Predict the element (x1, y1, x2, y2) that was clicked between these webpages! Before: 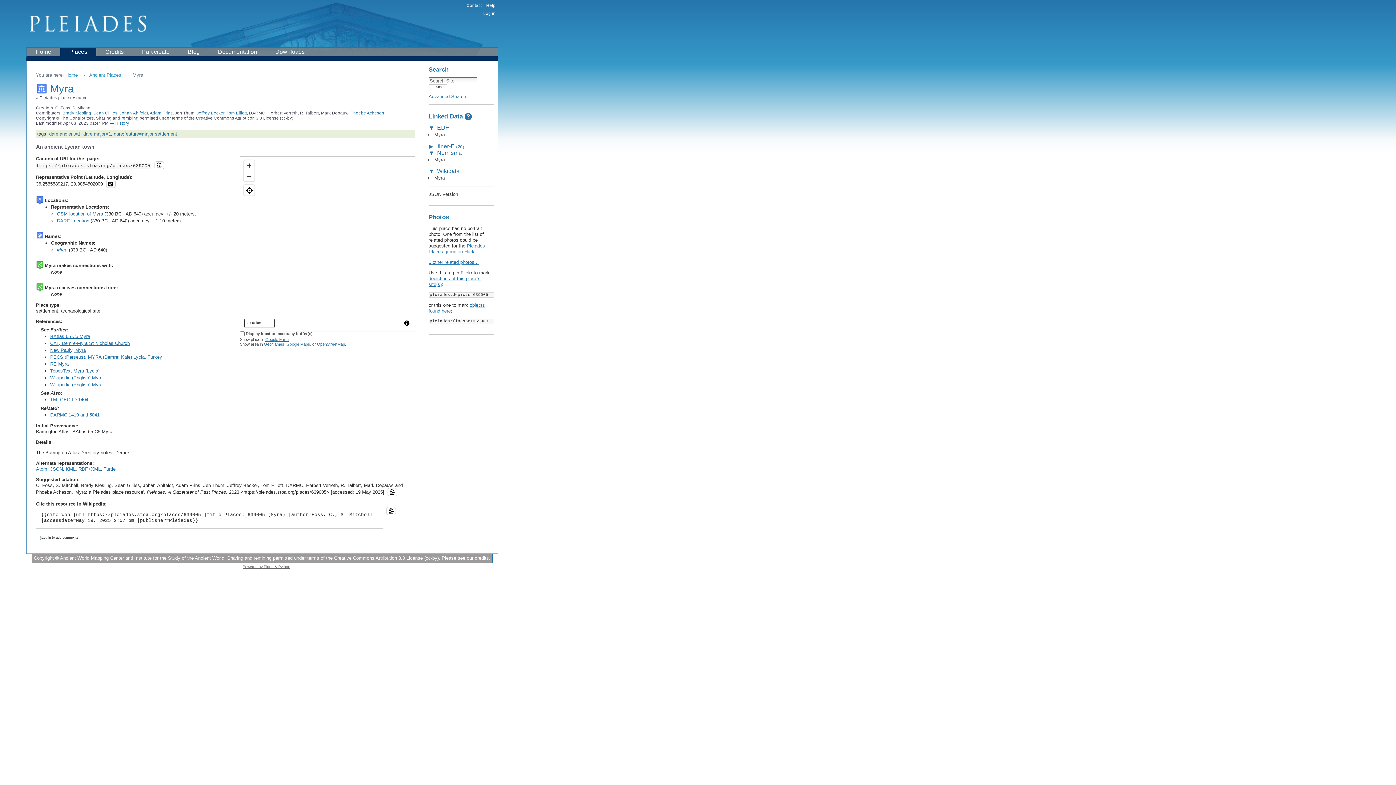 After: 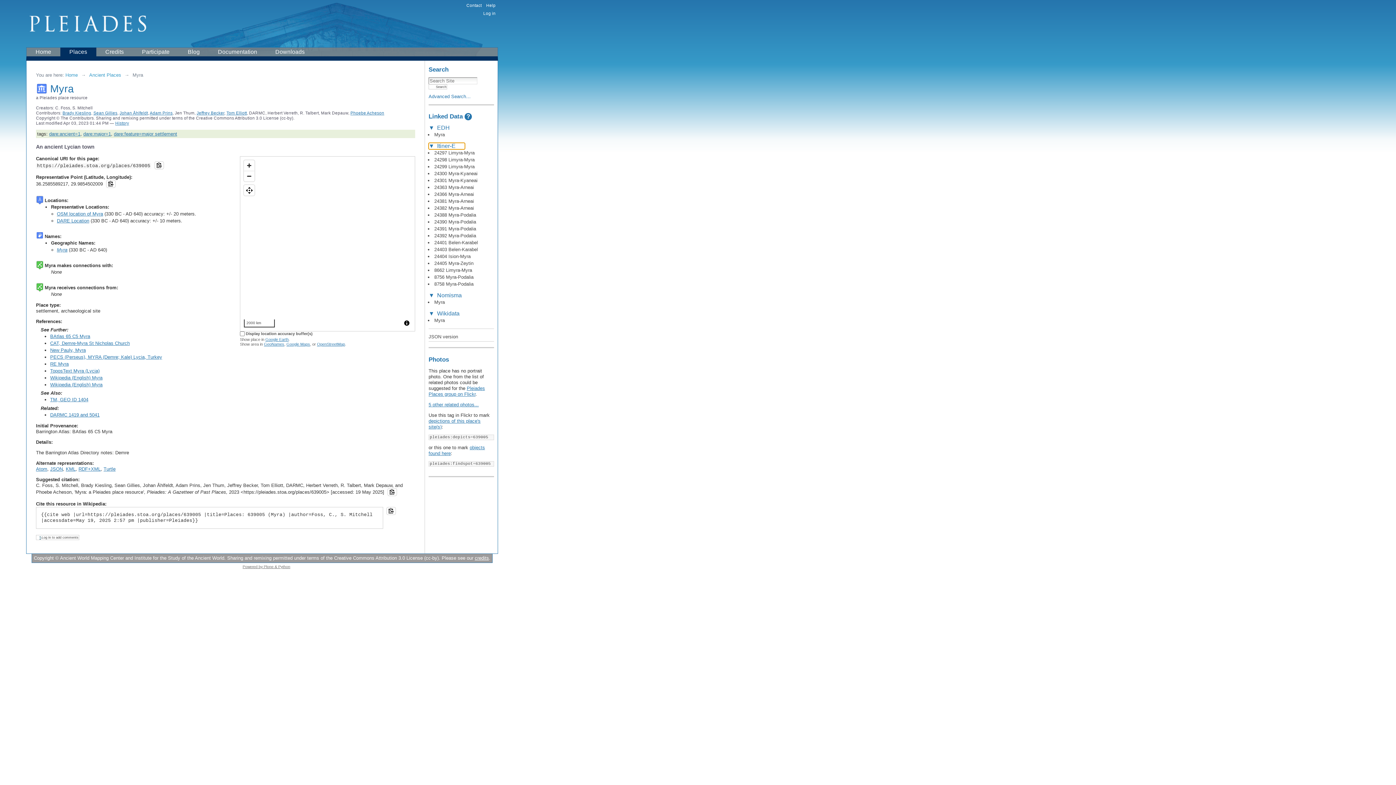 Action: label:  Itiner-E (20) bbox: (428, 142, 464, 149)